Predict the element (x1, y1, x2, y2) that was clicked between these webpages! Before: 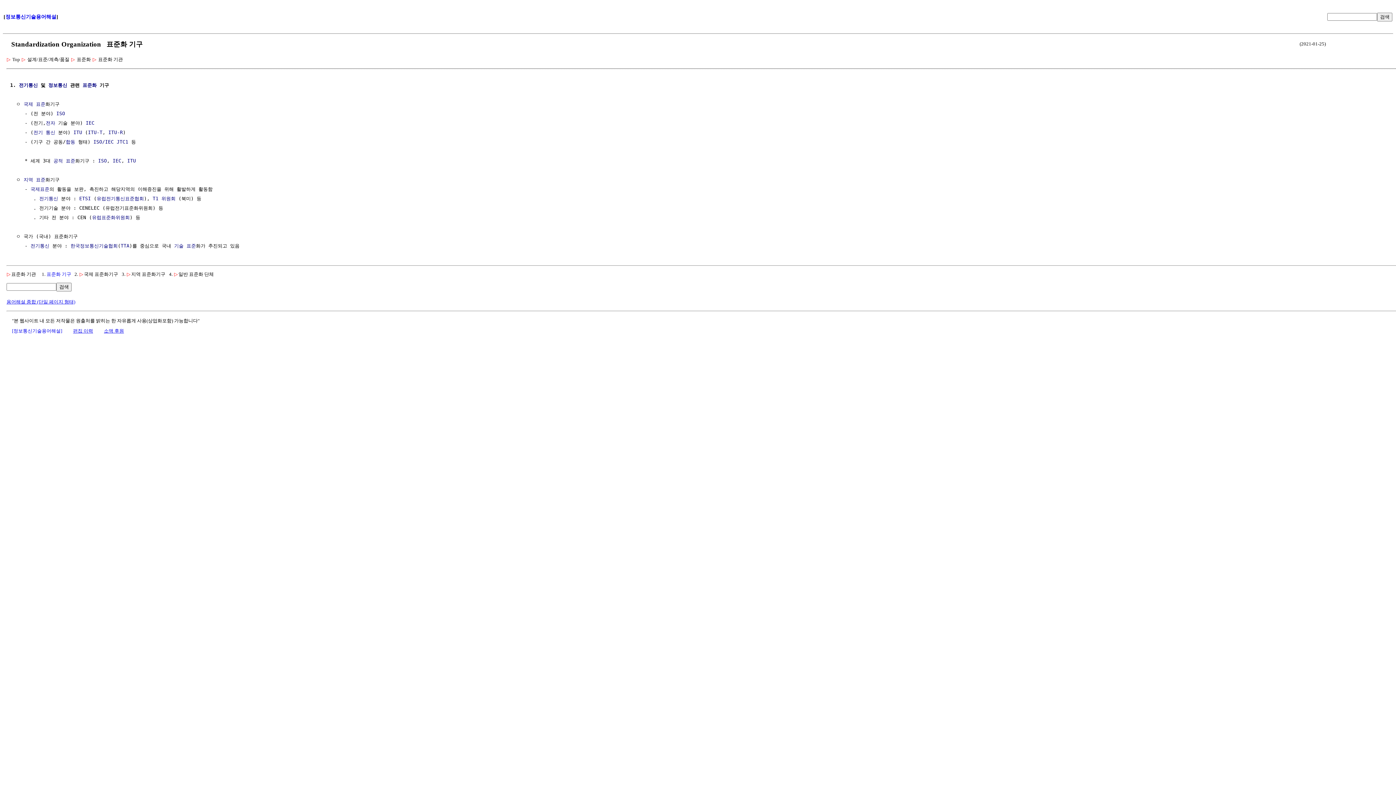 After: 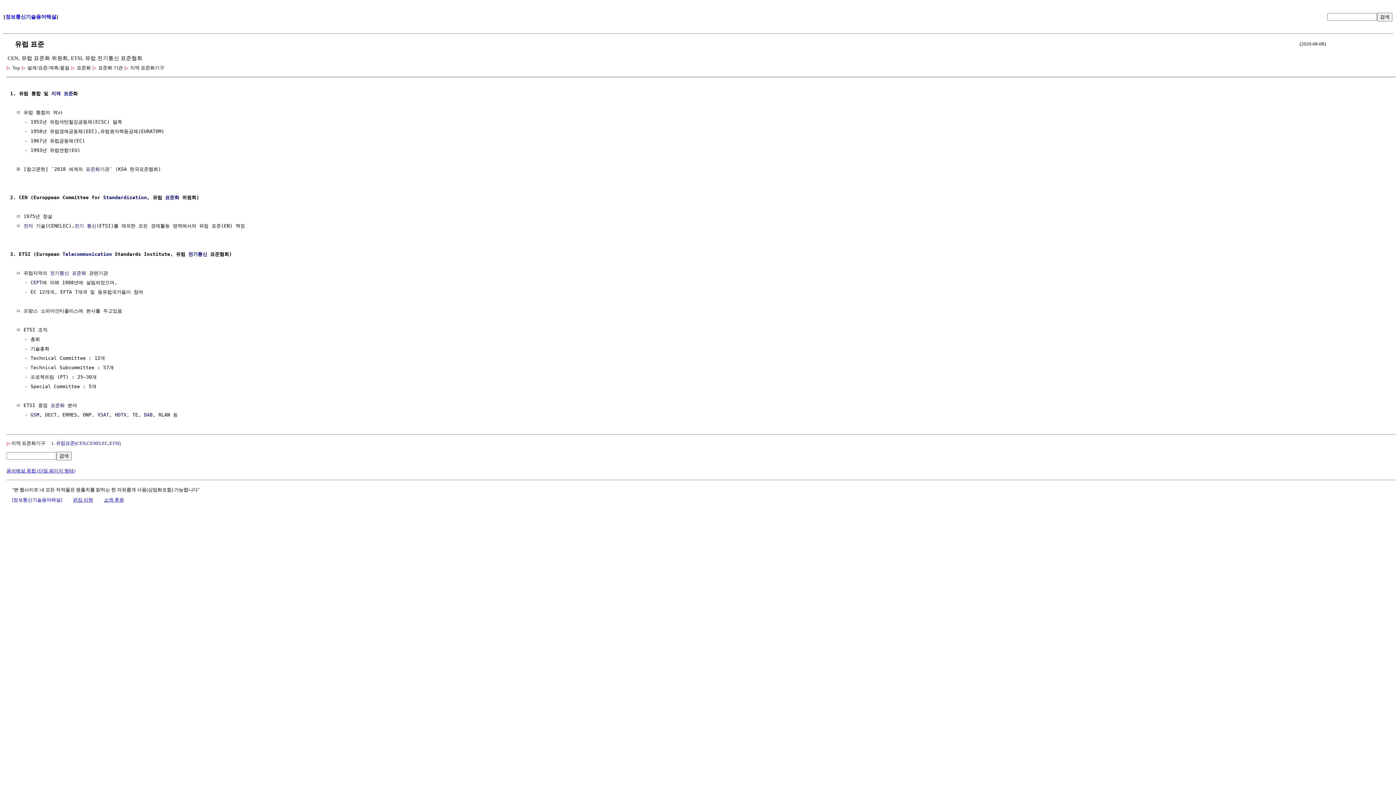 Action: label: 유럽전기통신표준협회 bbox: (96, 195, 144, 201)